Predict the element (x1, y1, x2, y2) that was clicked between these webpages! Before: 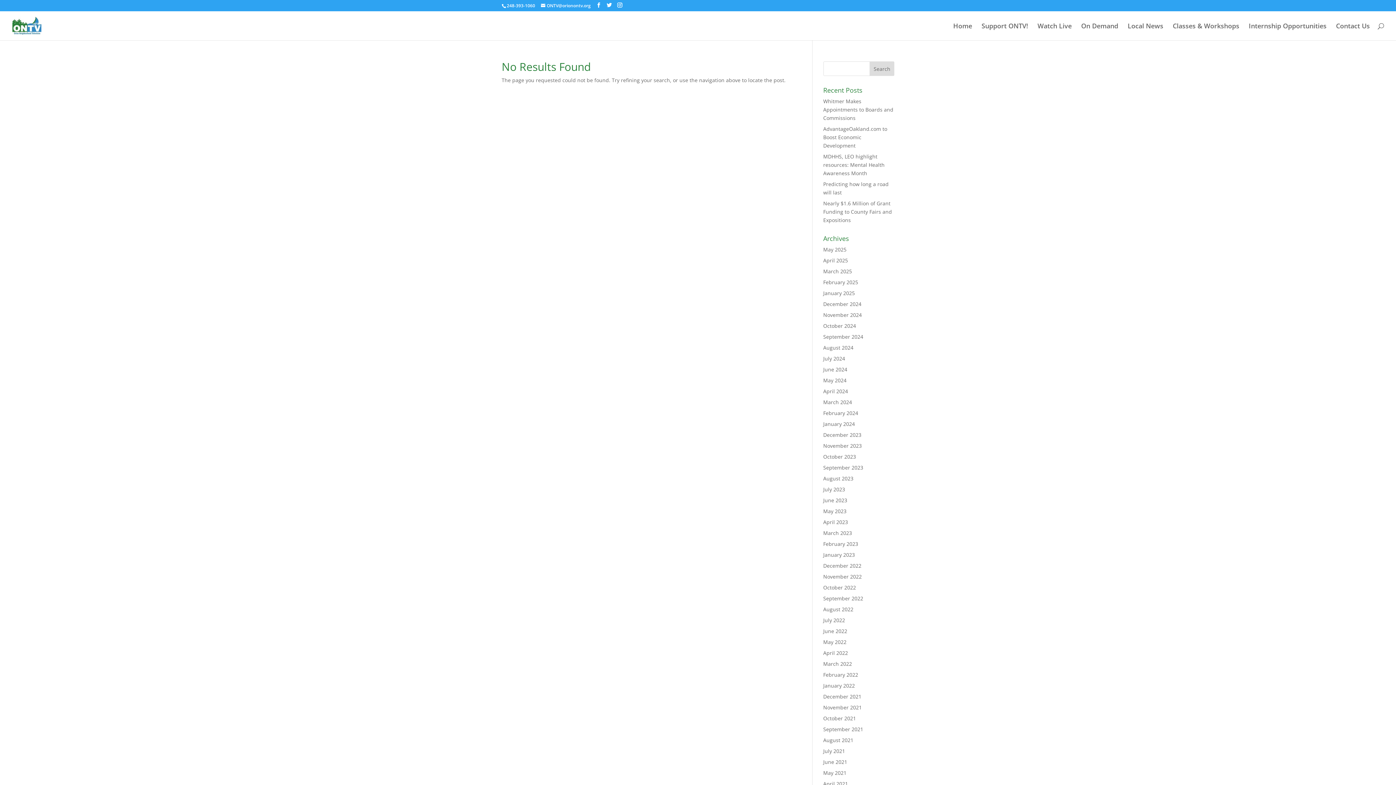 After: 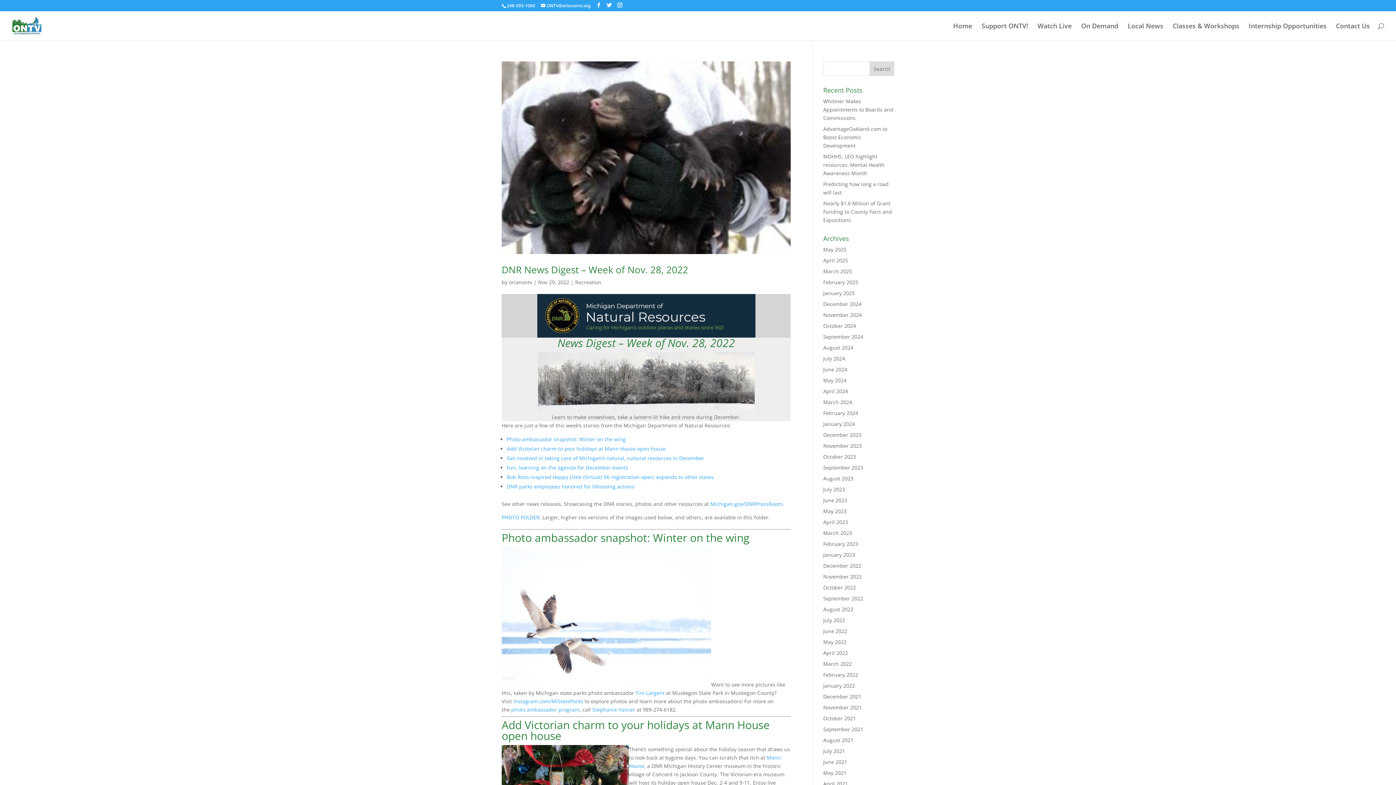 Action: bbox: (823, 573, 862, 580) label: November 2022